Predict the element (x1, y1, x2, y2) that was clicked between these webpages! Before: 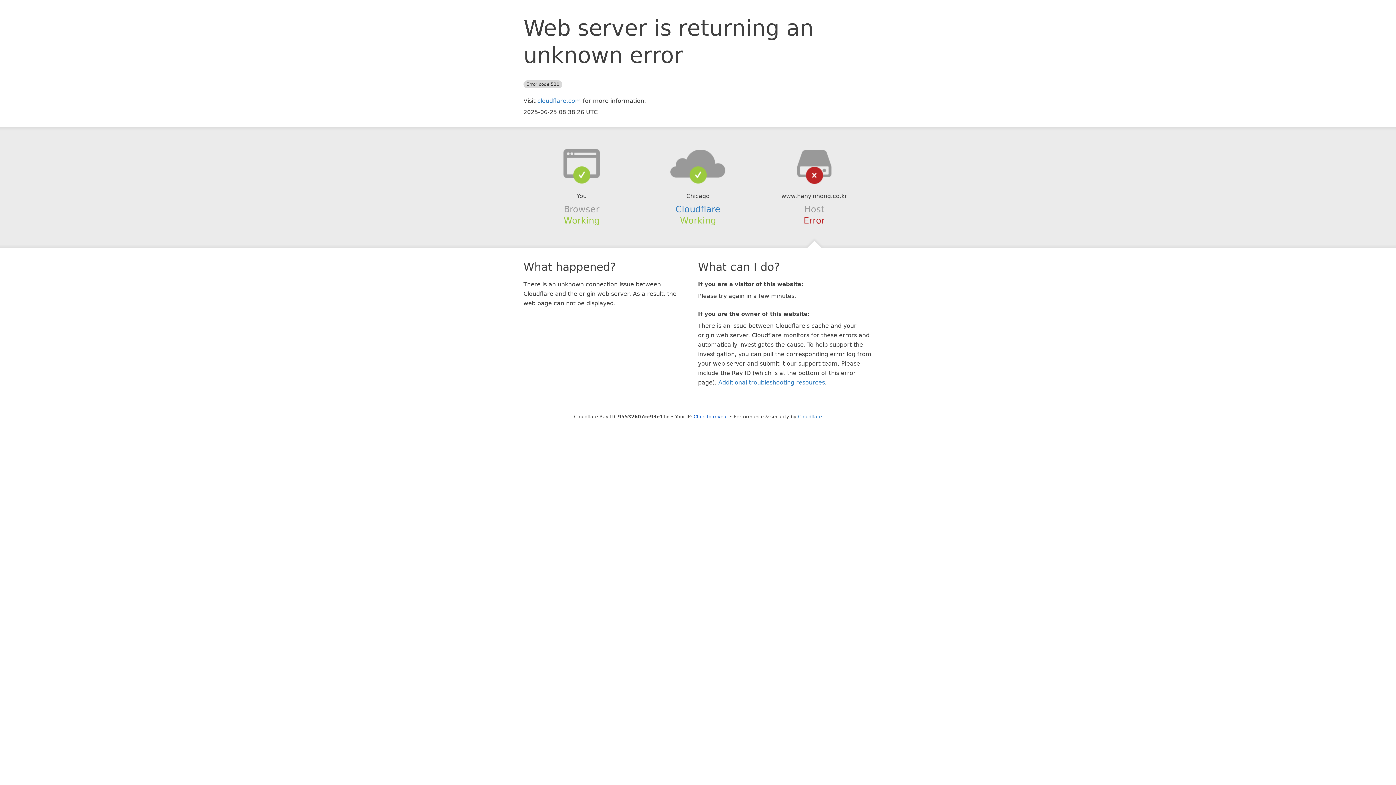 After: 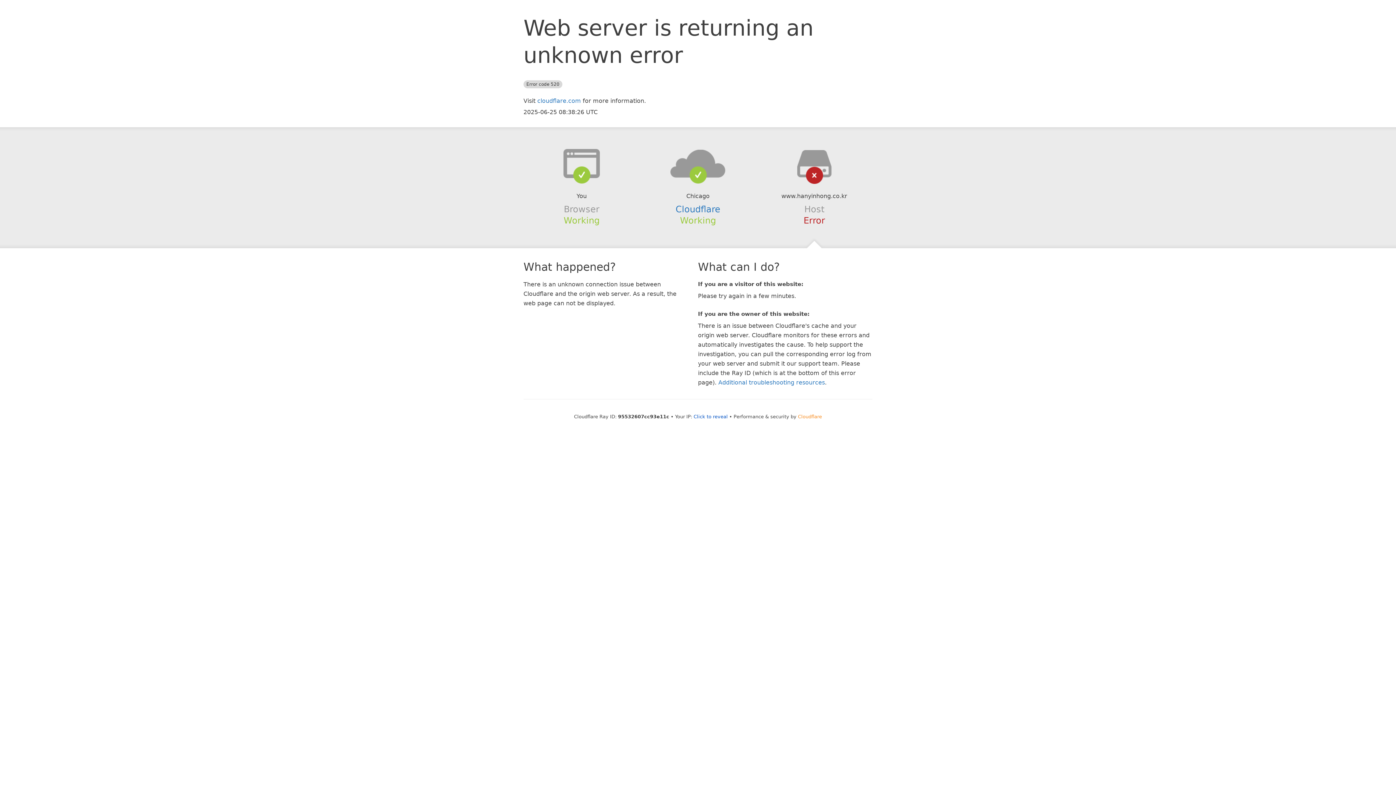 Action: bbox: (798, 414, 822, 419) label: Cloudflare